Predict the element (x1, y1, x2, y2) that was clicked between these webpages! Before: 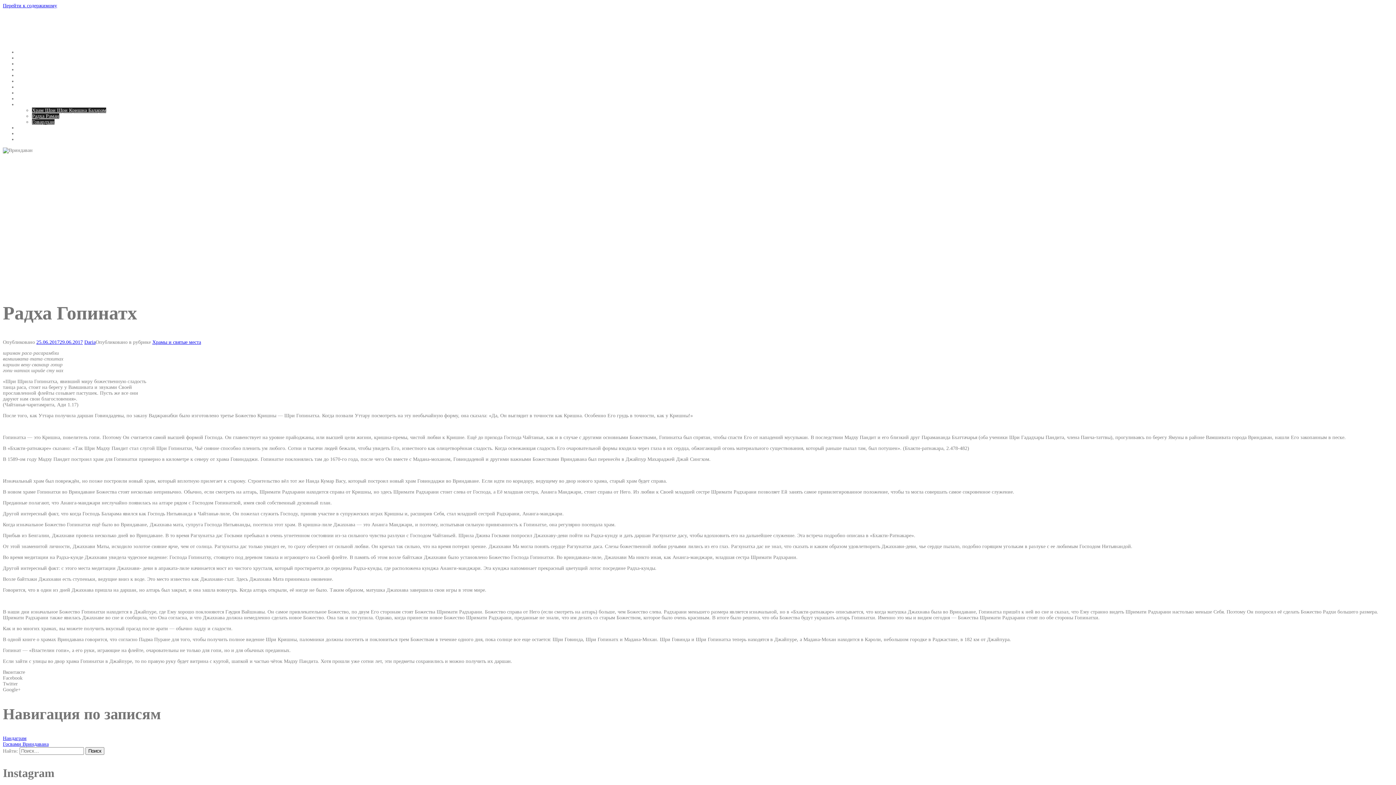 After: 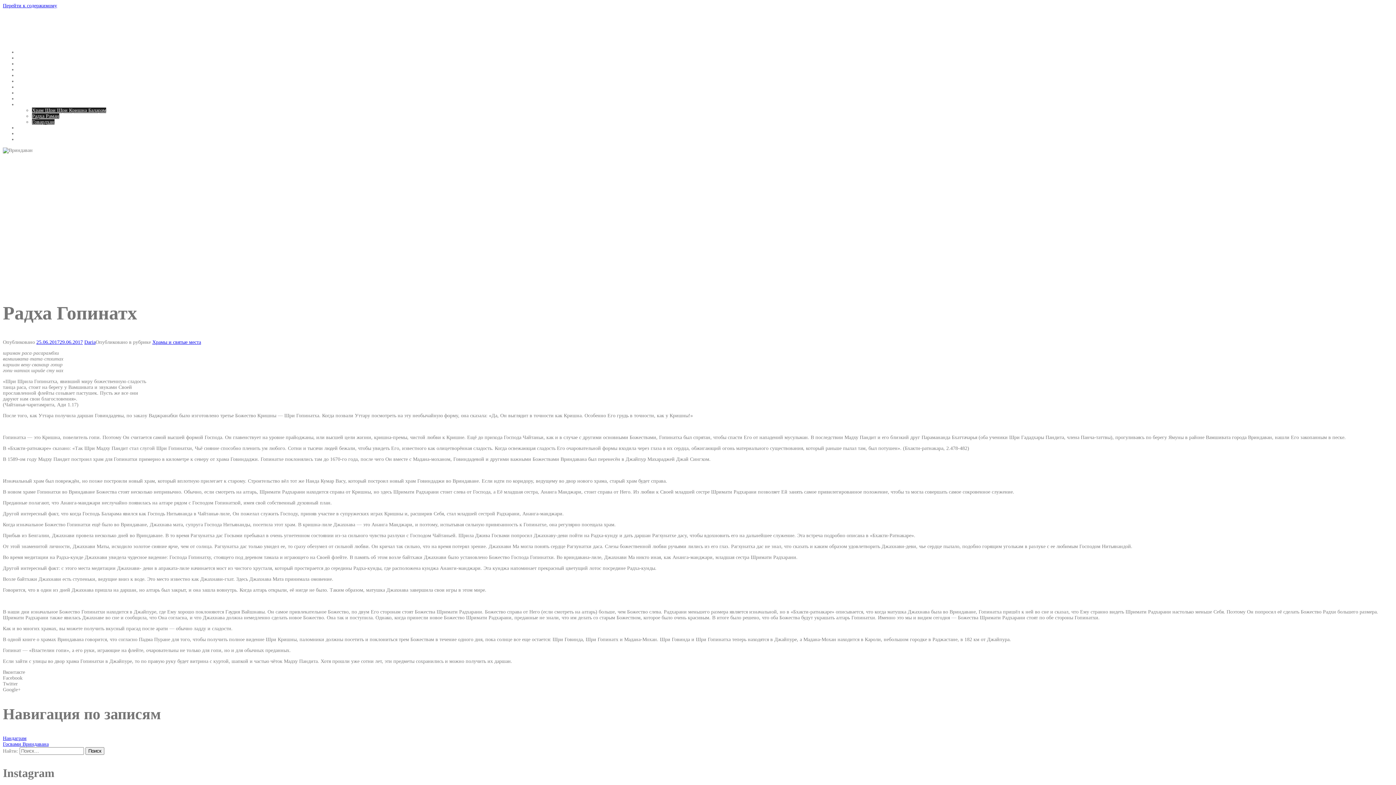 Action: label: 25.06.201729.06.2017 bbox: (36, 339, 82, 345)